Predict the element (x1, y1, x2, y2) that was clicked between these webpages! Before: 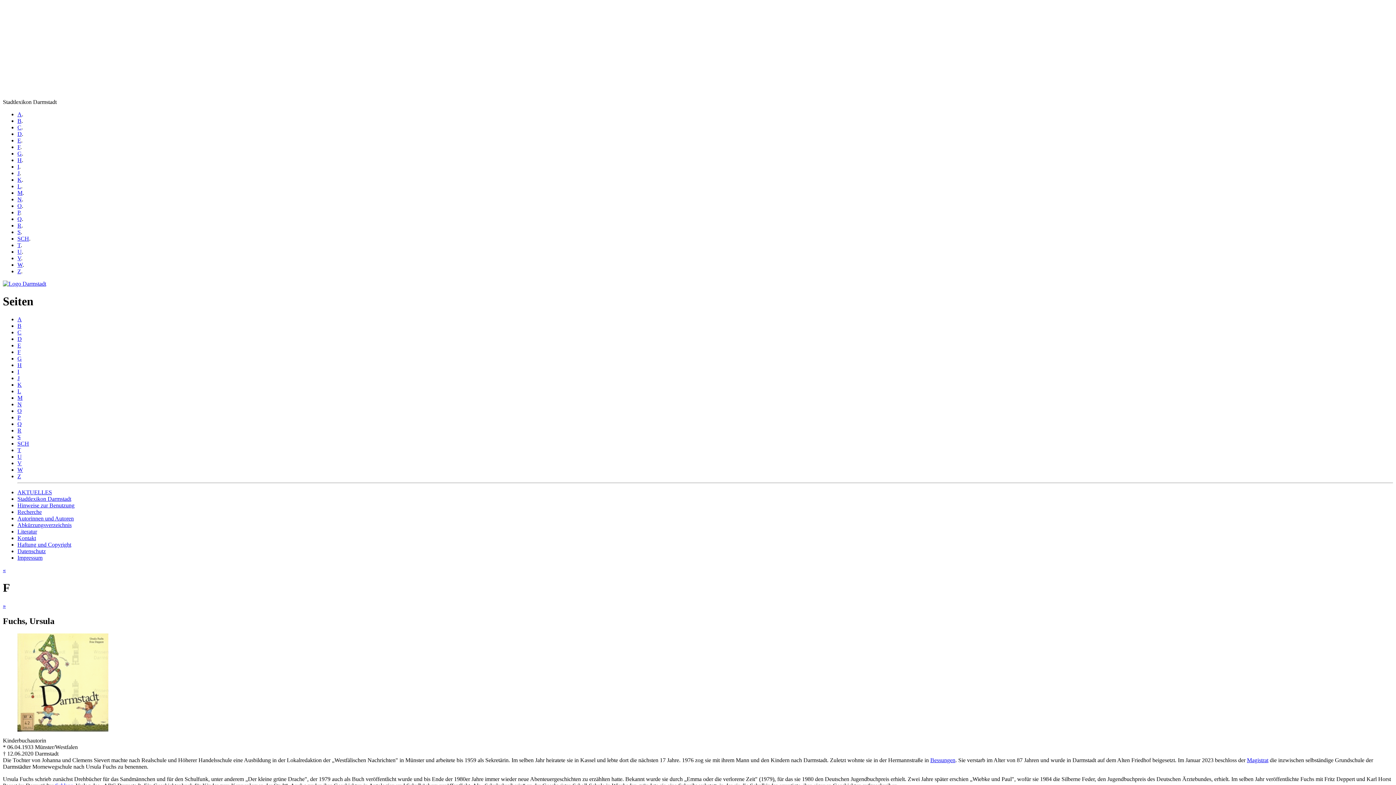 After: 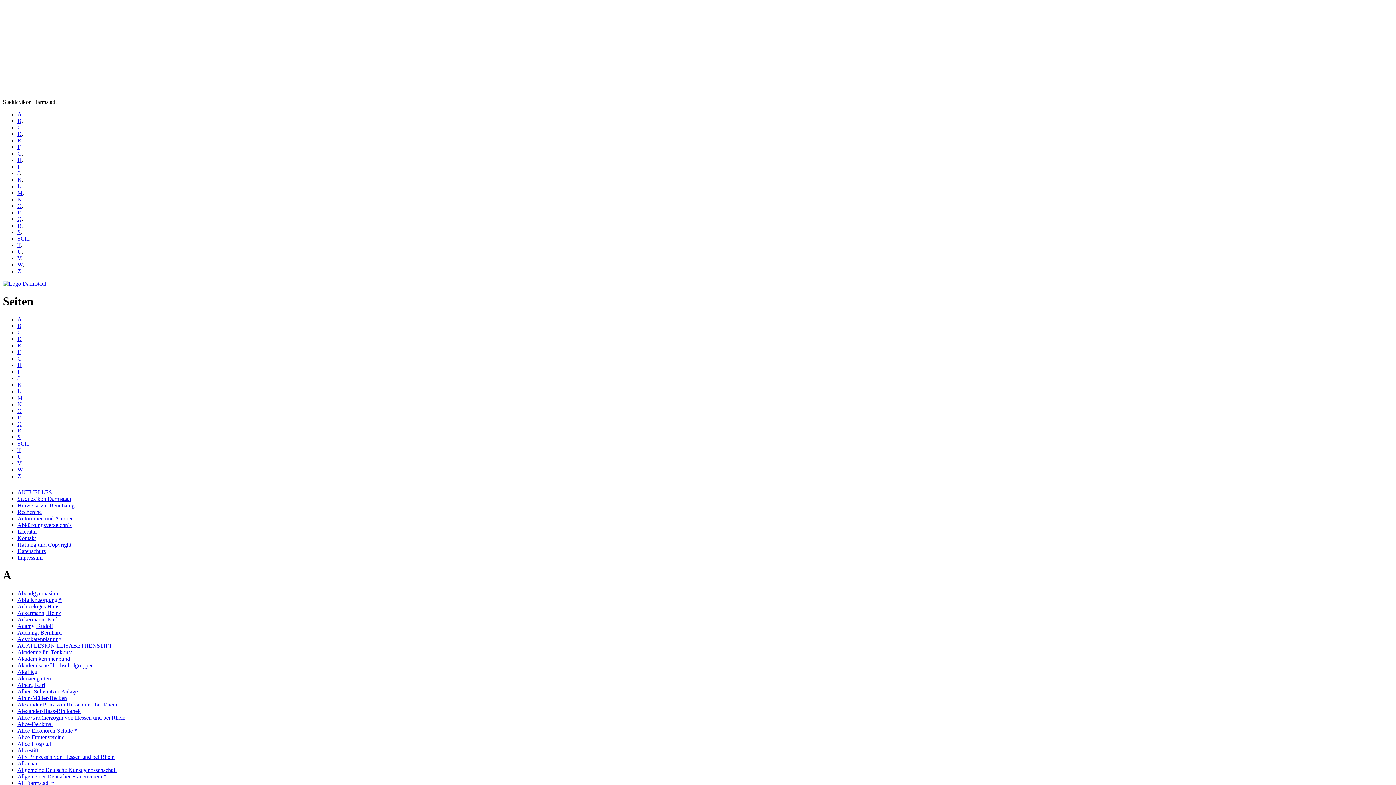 Action: bbox: (17, 316, 21, 322) label: A